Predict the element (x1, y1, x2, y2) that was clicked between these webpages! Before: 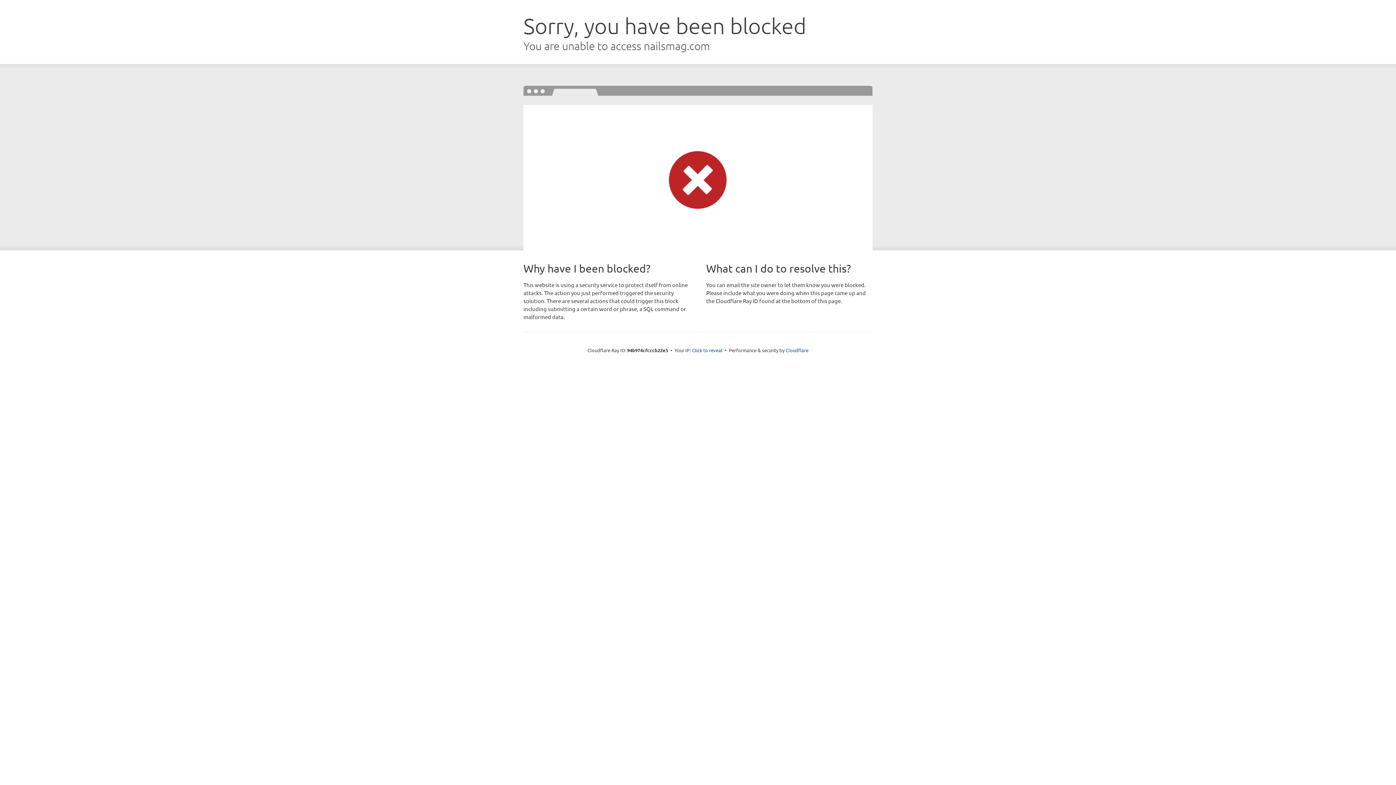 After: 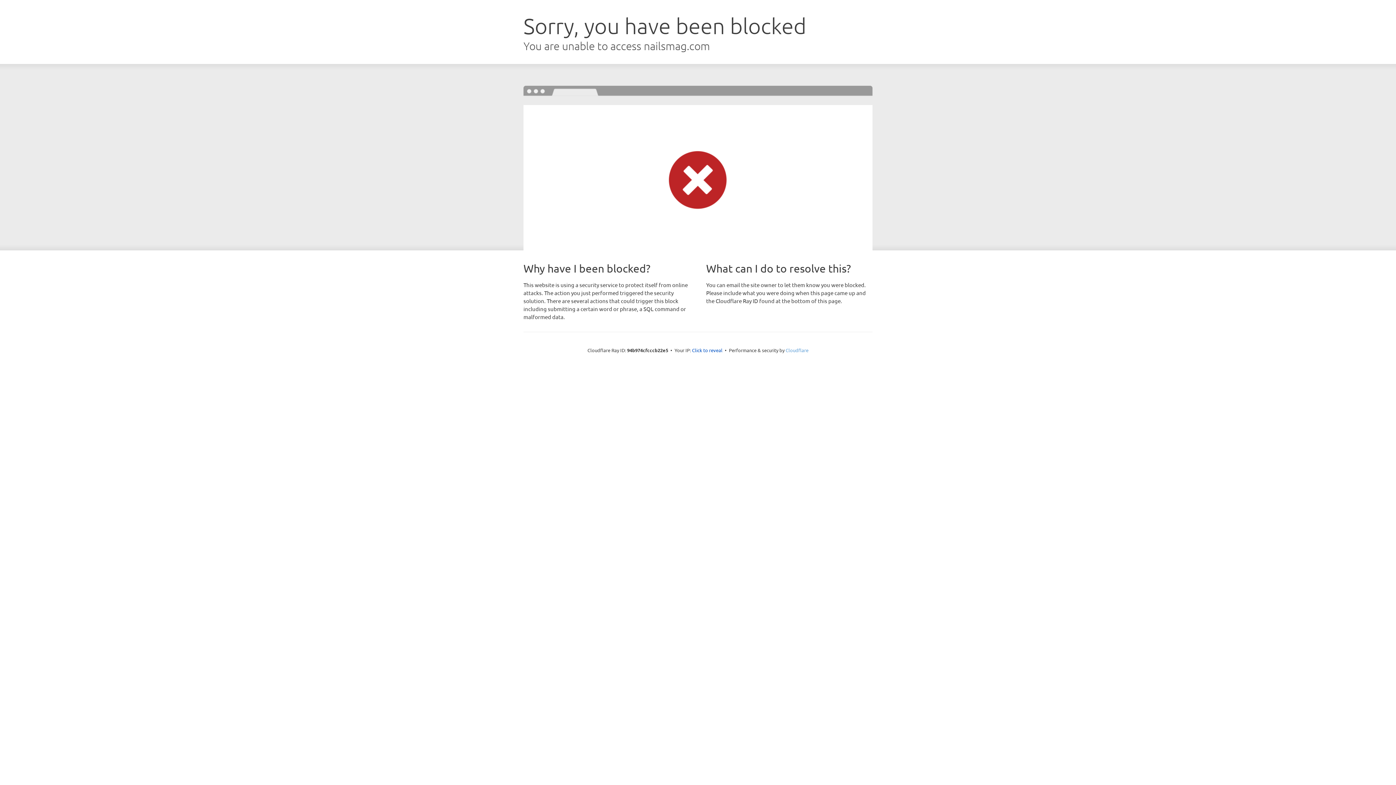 Action: label: Cloudflare bbox: (785, 347, 808, 353)